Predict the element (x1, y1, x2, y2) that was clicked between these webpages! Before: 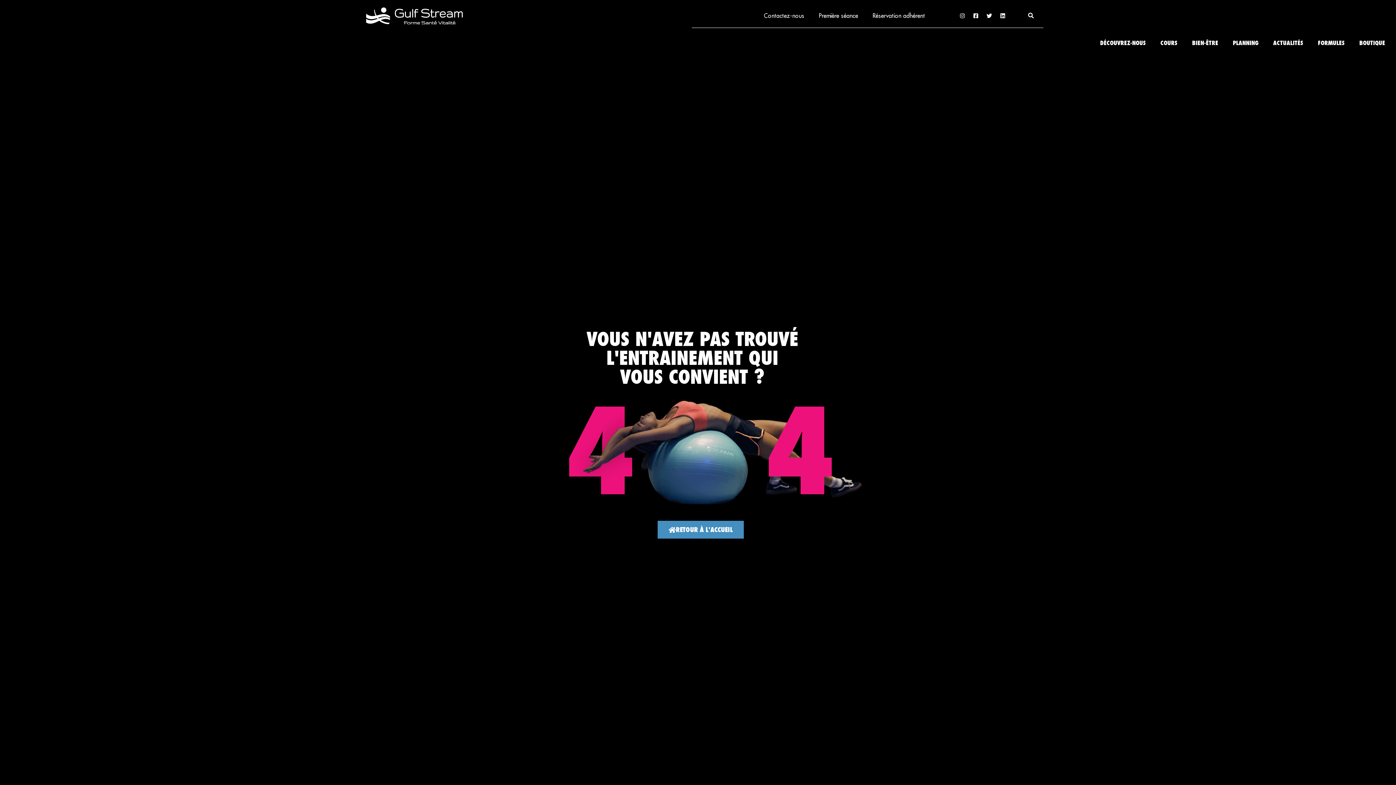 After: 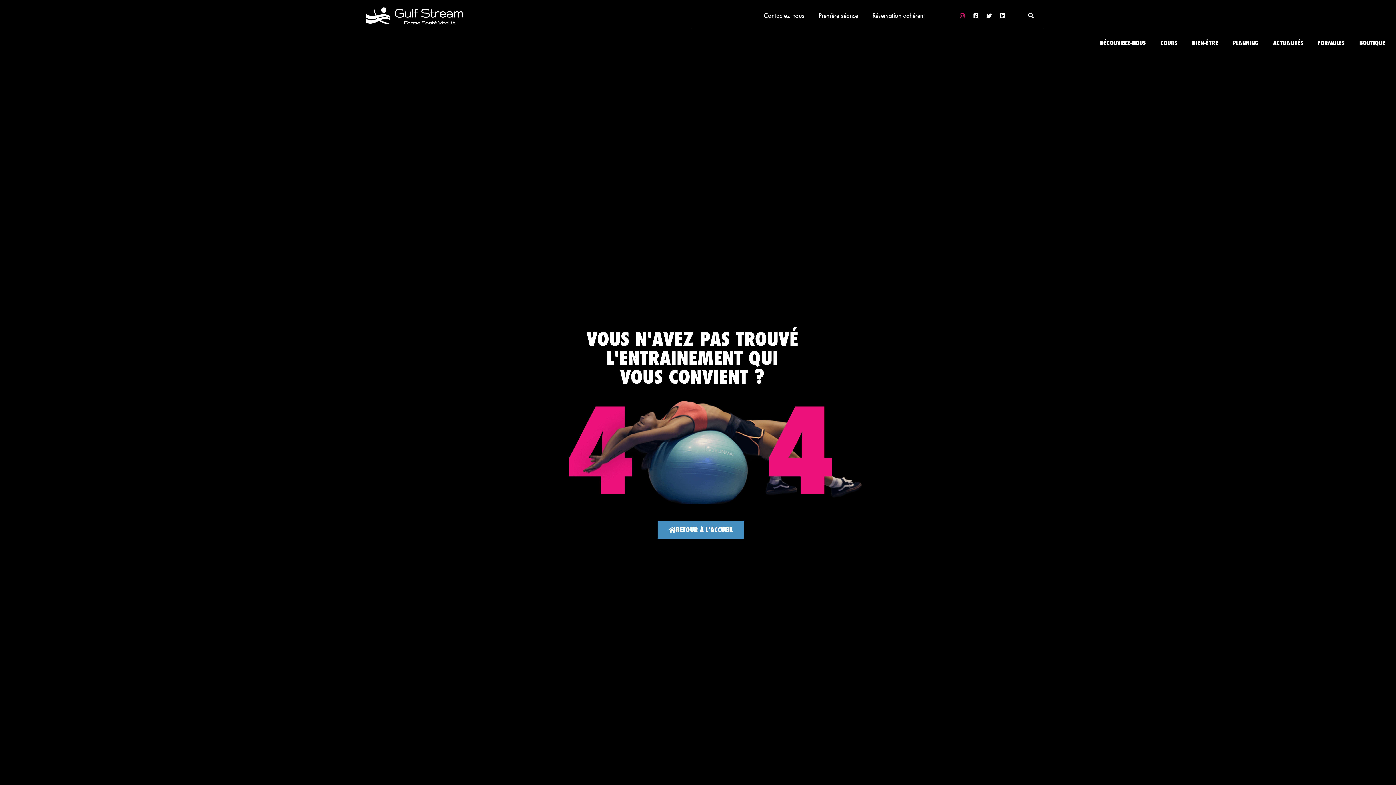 Action: bbox: (957, 10, 967, 20) label: Instagram